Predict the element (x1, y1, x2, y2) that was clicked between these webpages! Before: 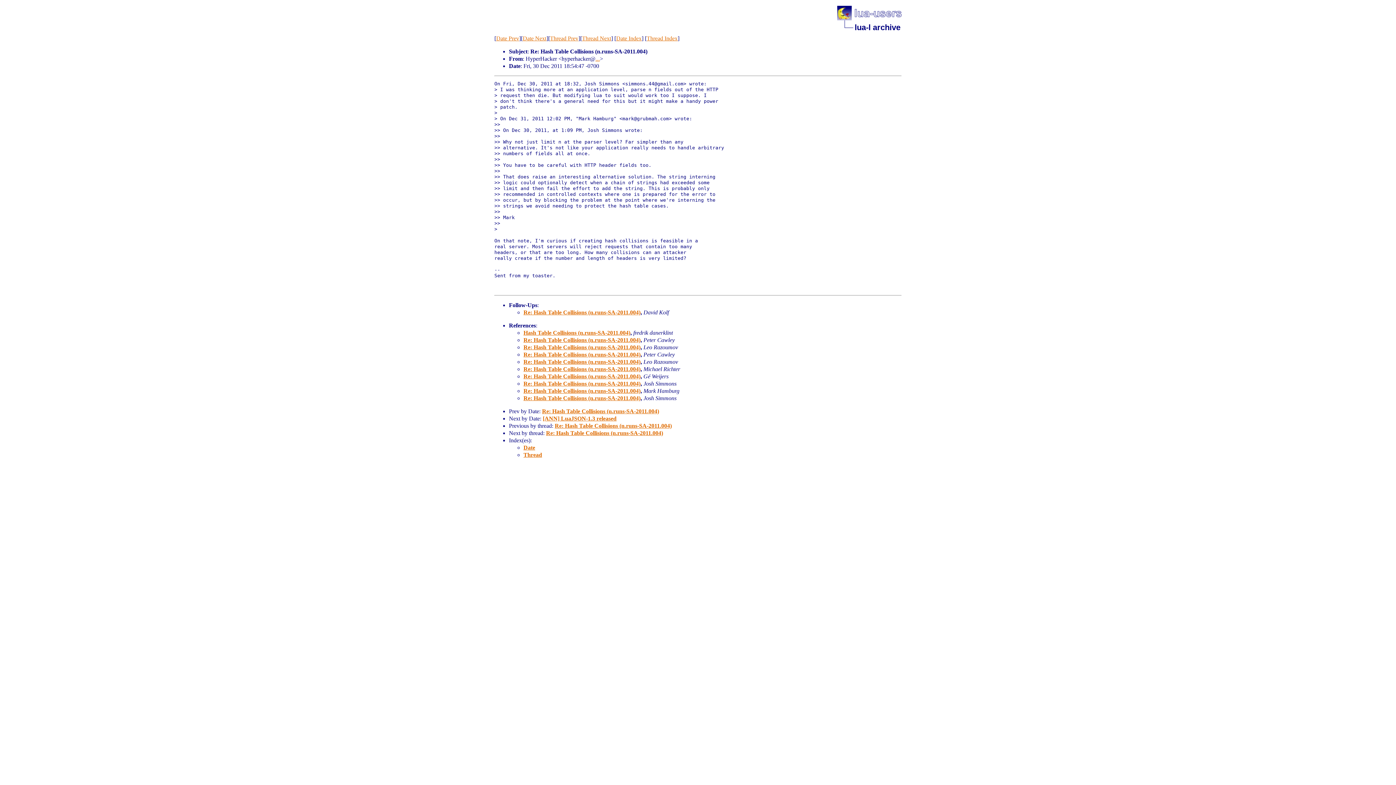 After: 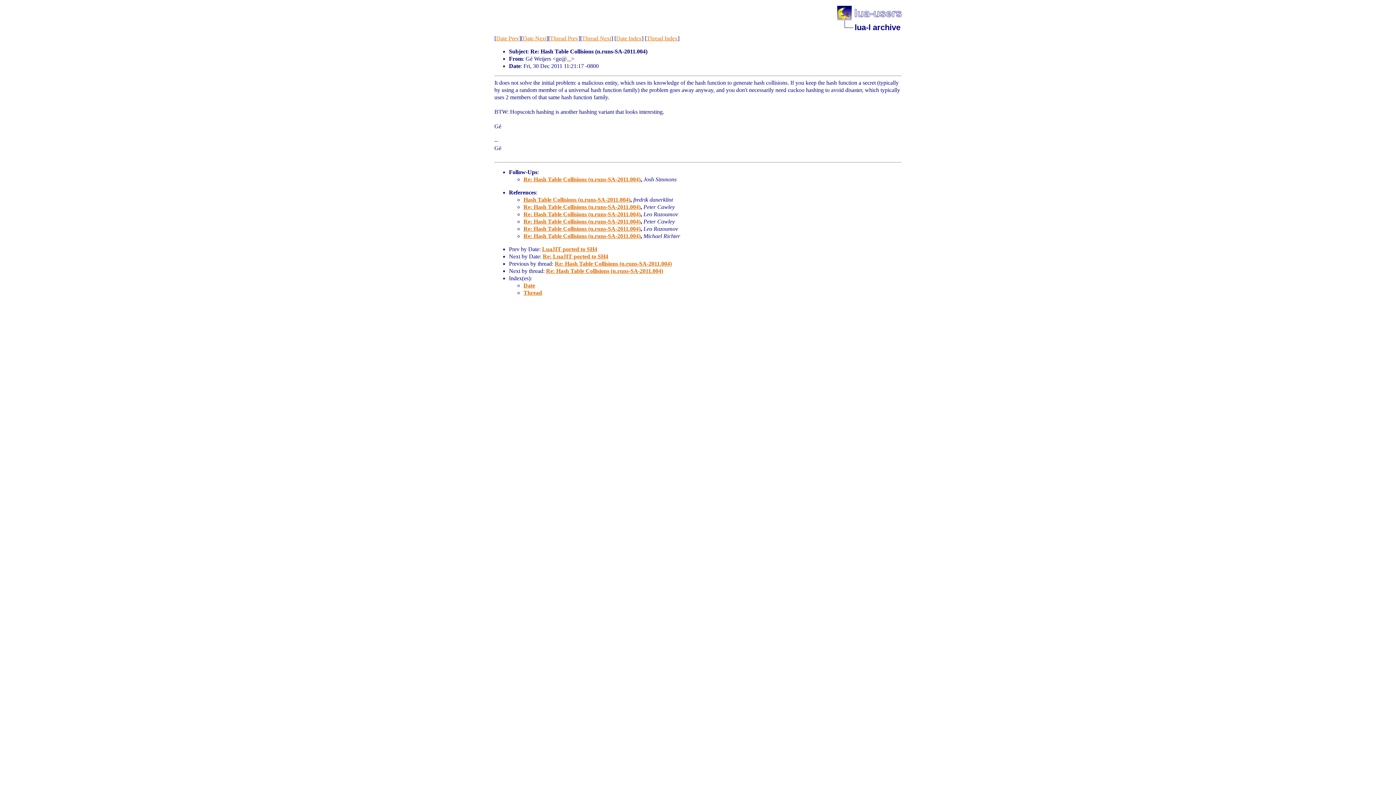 Action: label: Re: Hash Table Collisions (n.runs-SA-2011.004) bbox: (523, 373, 640, 379)